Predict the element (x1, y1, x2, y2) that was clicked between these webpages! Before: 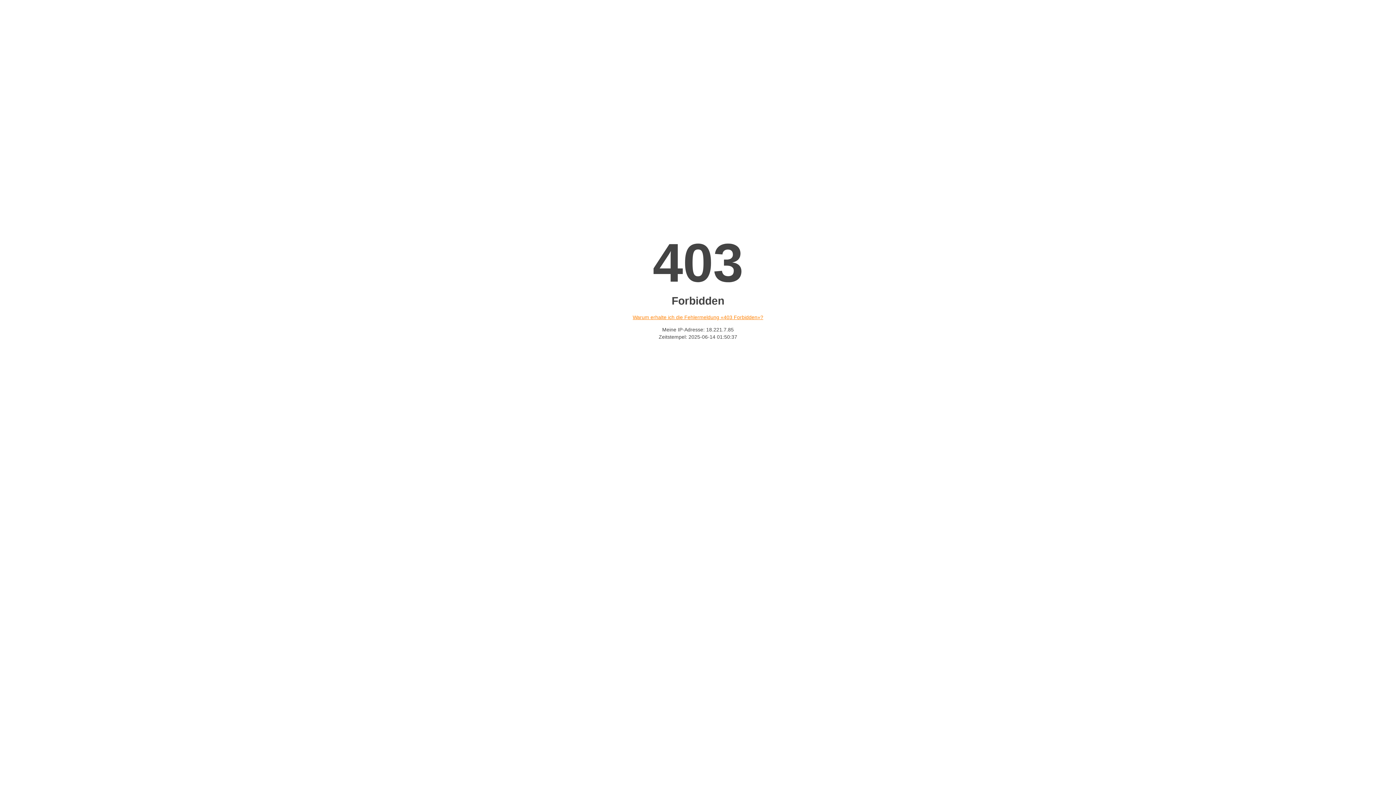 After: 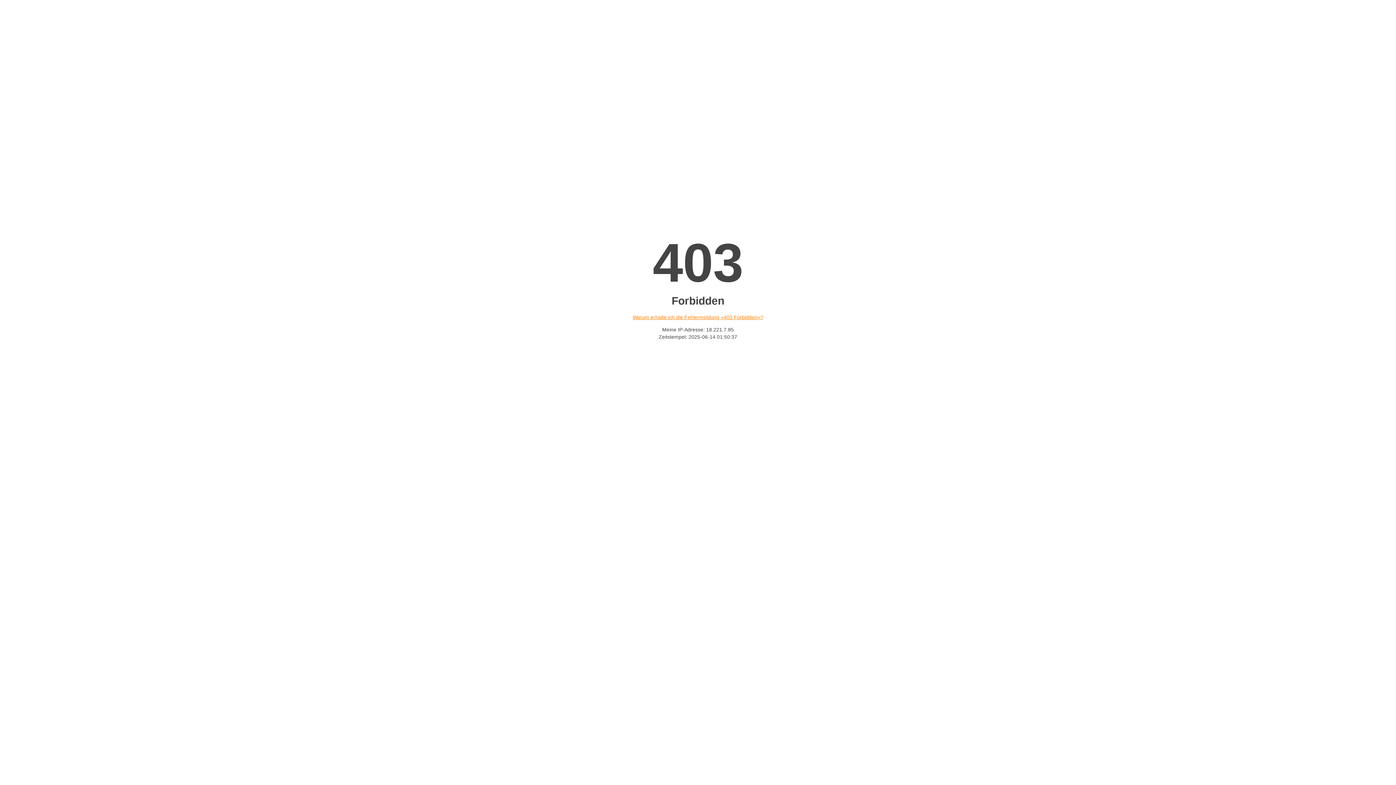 Action: bbox: (632, 314, 763, 320) label: Warum erhalte ich die Fehlermeldung «403 Forbidden»?